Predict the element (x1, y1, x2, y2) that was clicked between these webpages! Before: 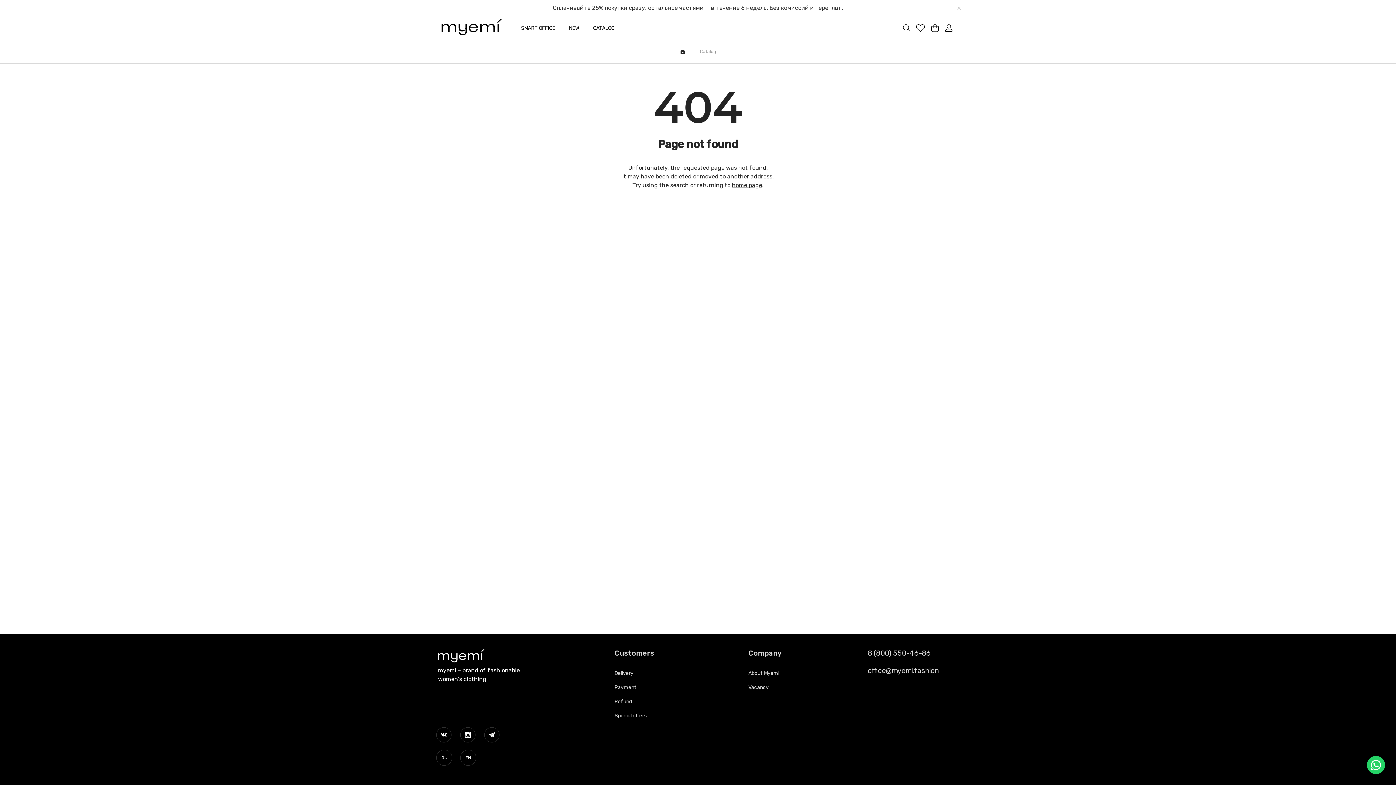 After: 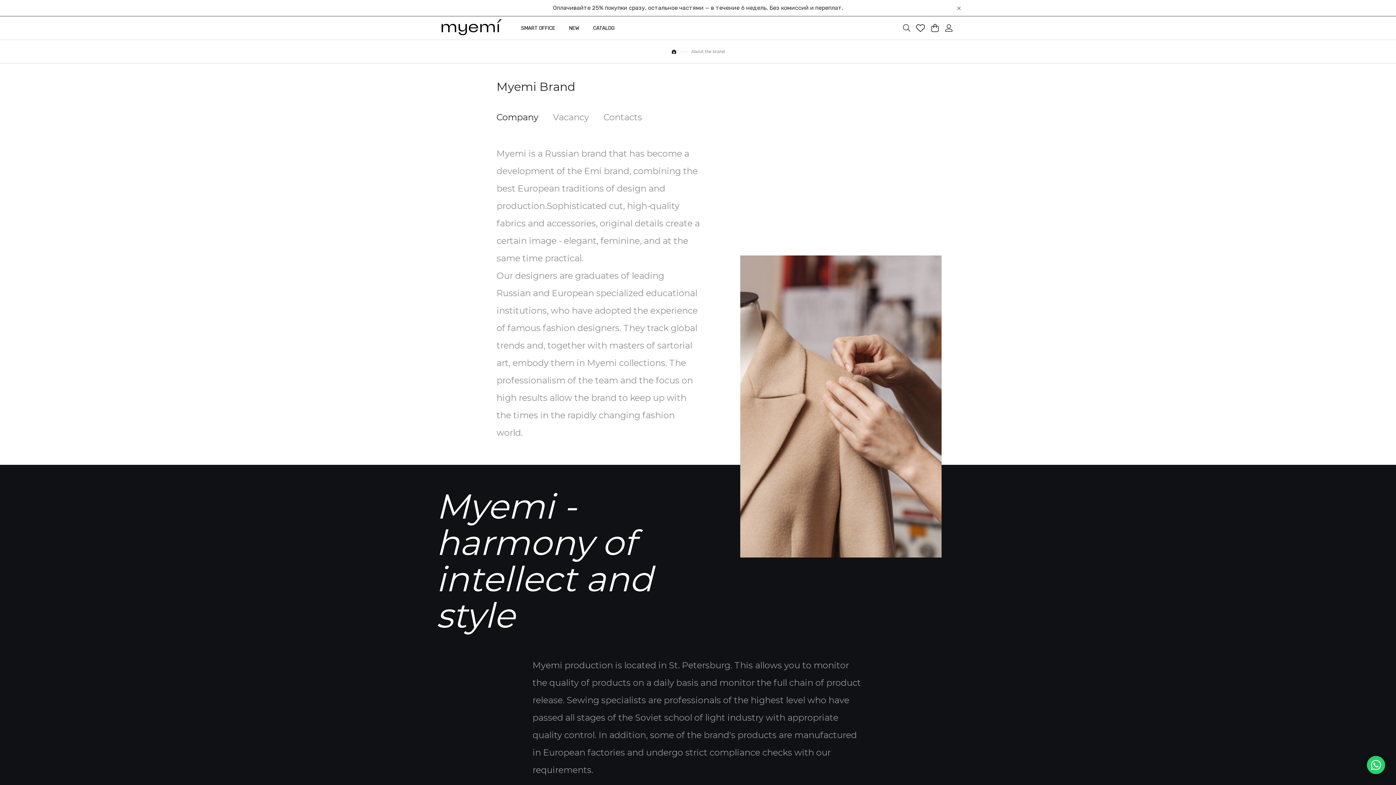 Action: label: Company bbox: (748, 649, 870, 657)